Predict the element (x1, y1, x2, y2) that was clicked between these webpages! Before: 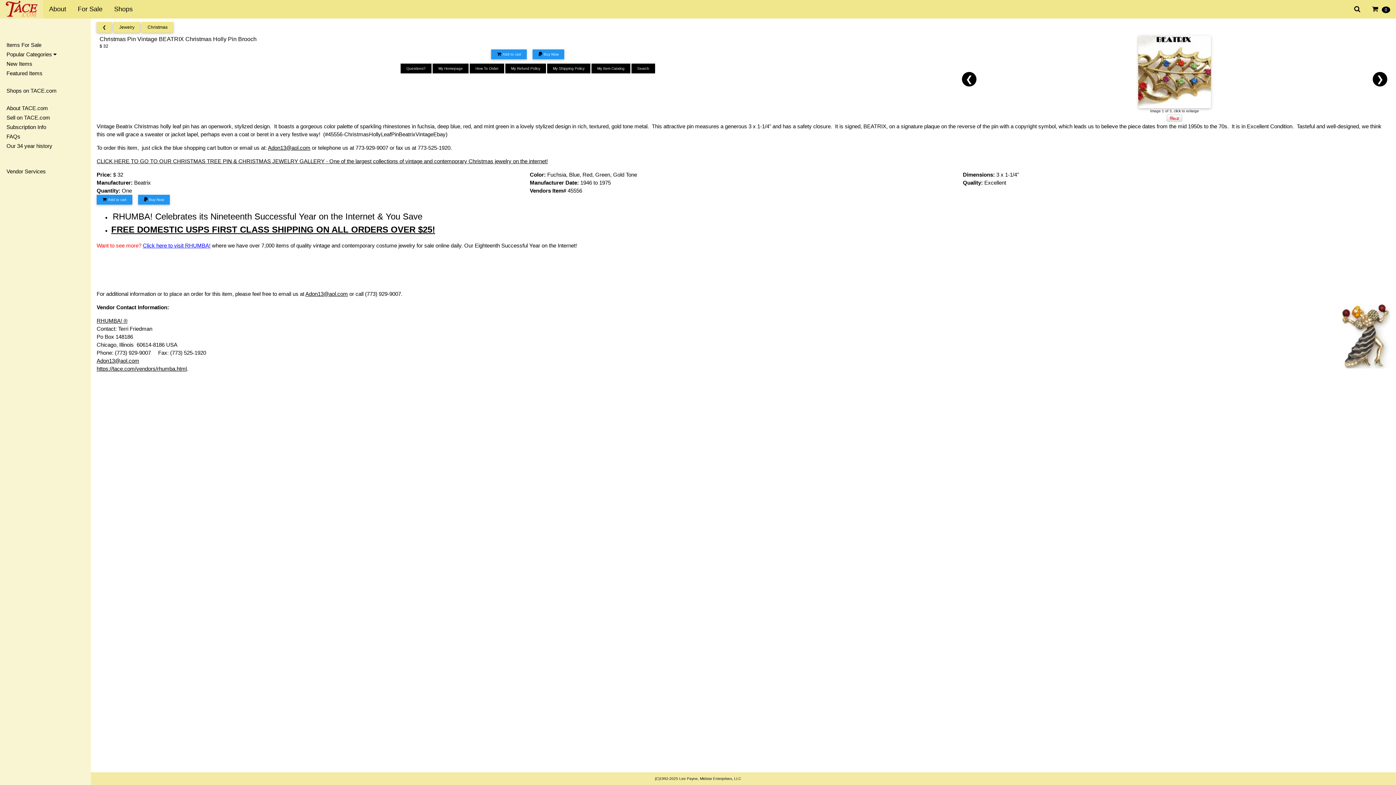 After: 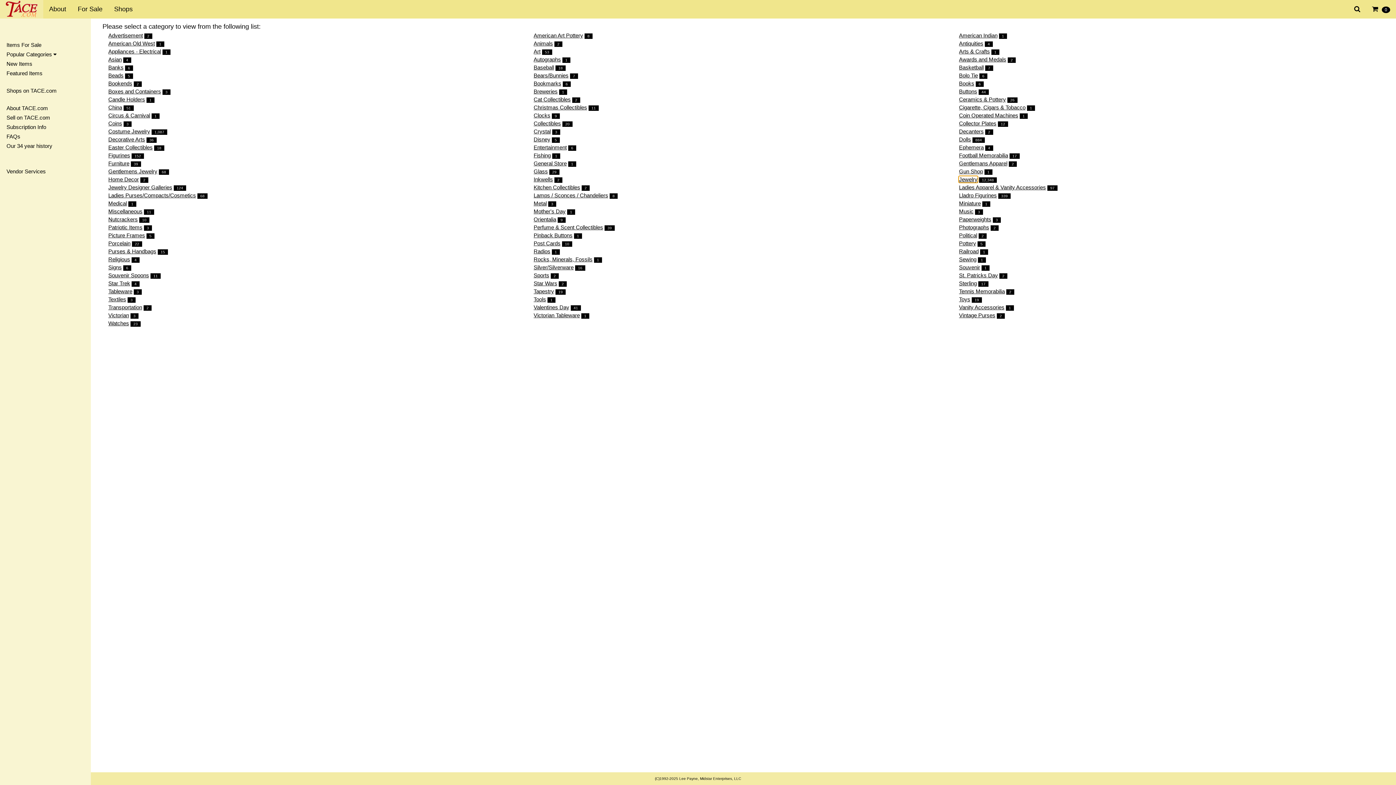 Action: label: ❮ bbox: (102, 24, 106, 29)